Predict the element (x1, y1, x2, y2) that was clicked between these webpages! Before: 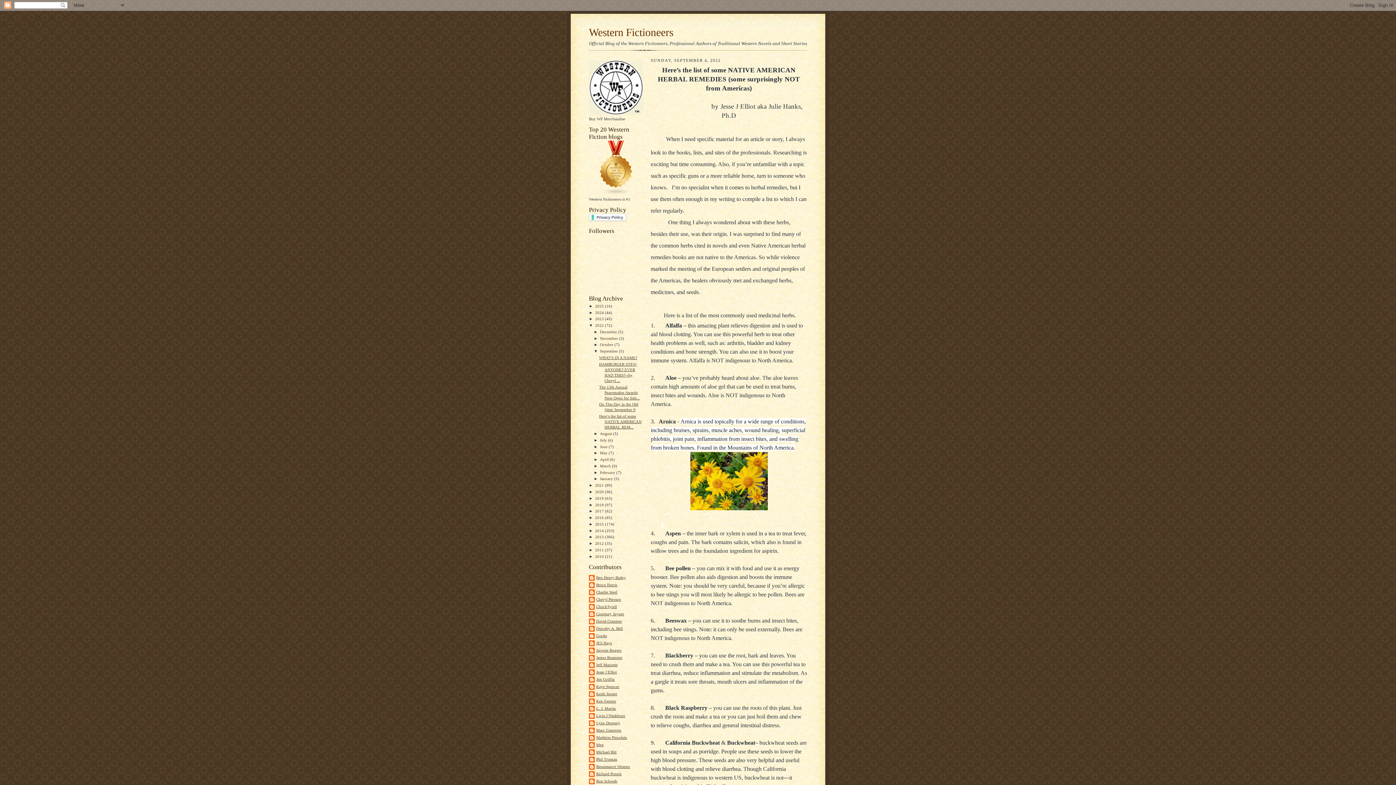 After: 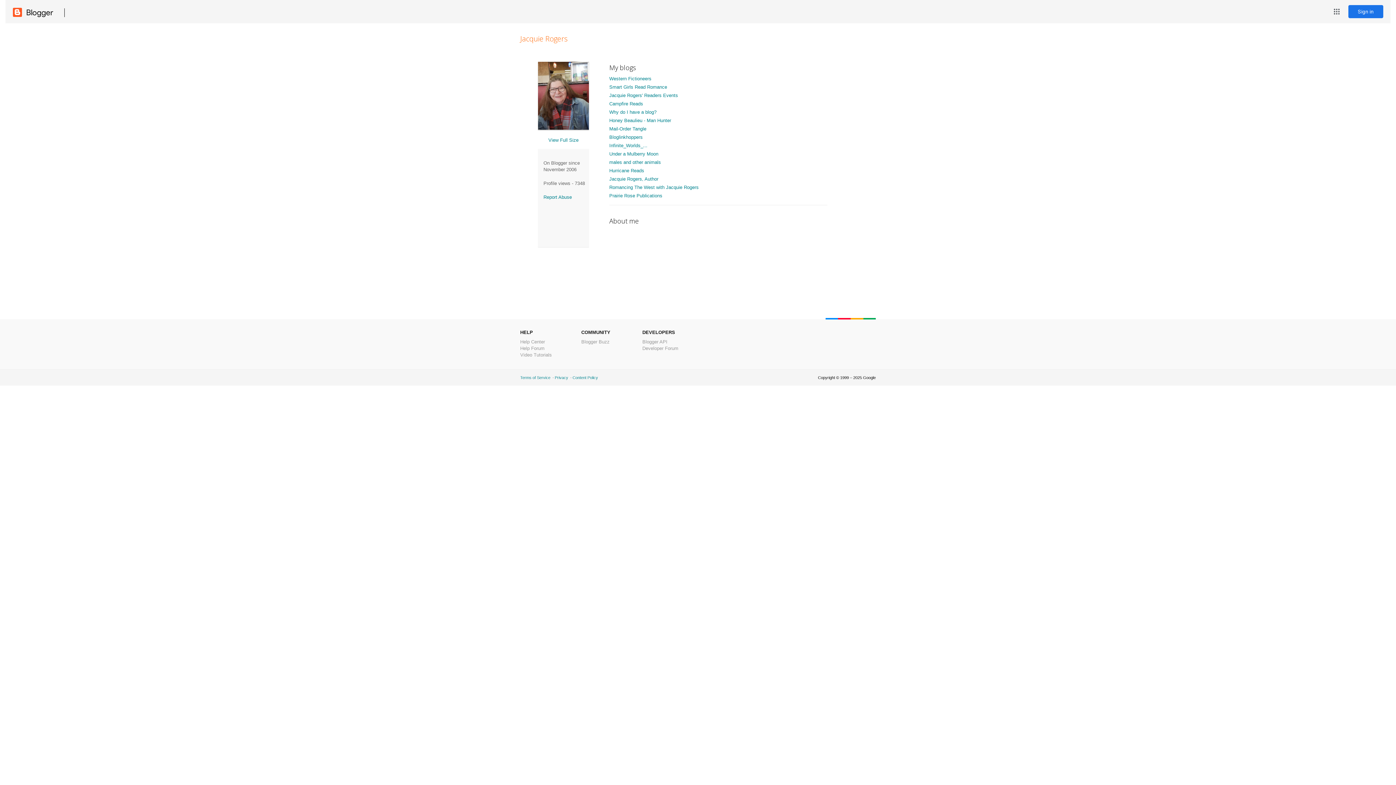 Action: label: Jacquie Rogers bbox: (589, 647, 621, 655)